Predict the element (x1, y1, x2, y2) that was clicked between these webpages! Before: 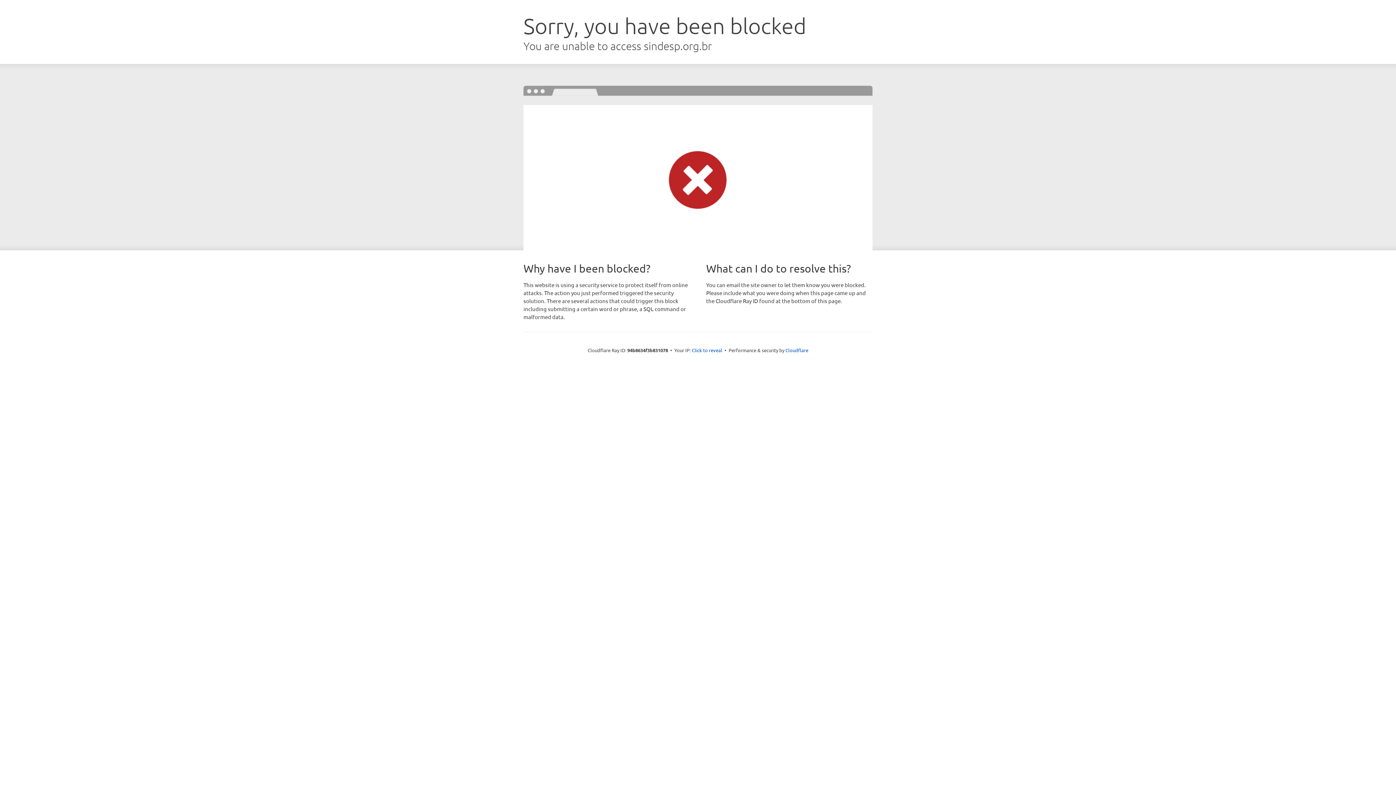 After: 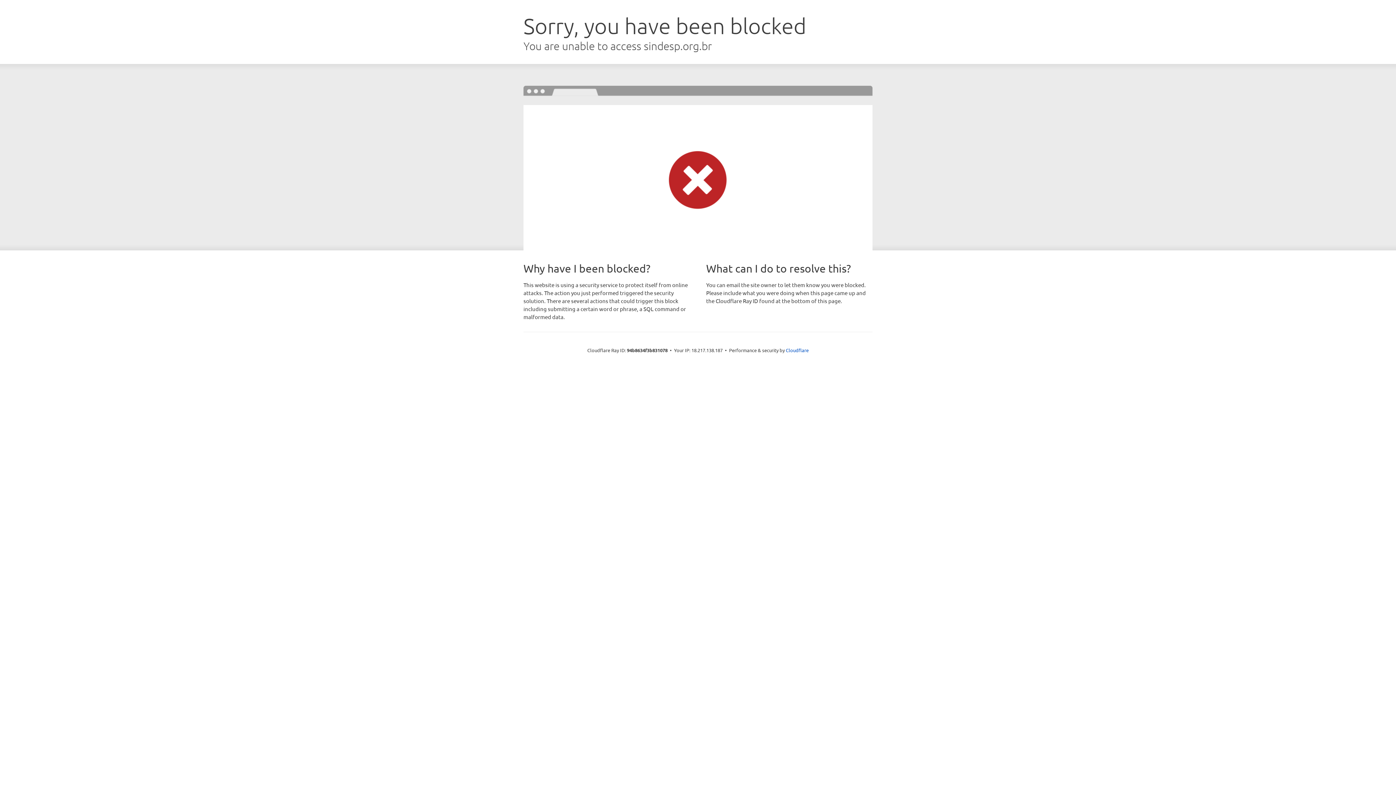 Action: label: Click to reveal bbox: (692, 346, 722, 353)